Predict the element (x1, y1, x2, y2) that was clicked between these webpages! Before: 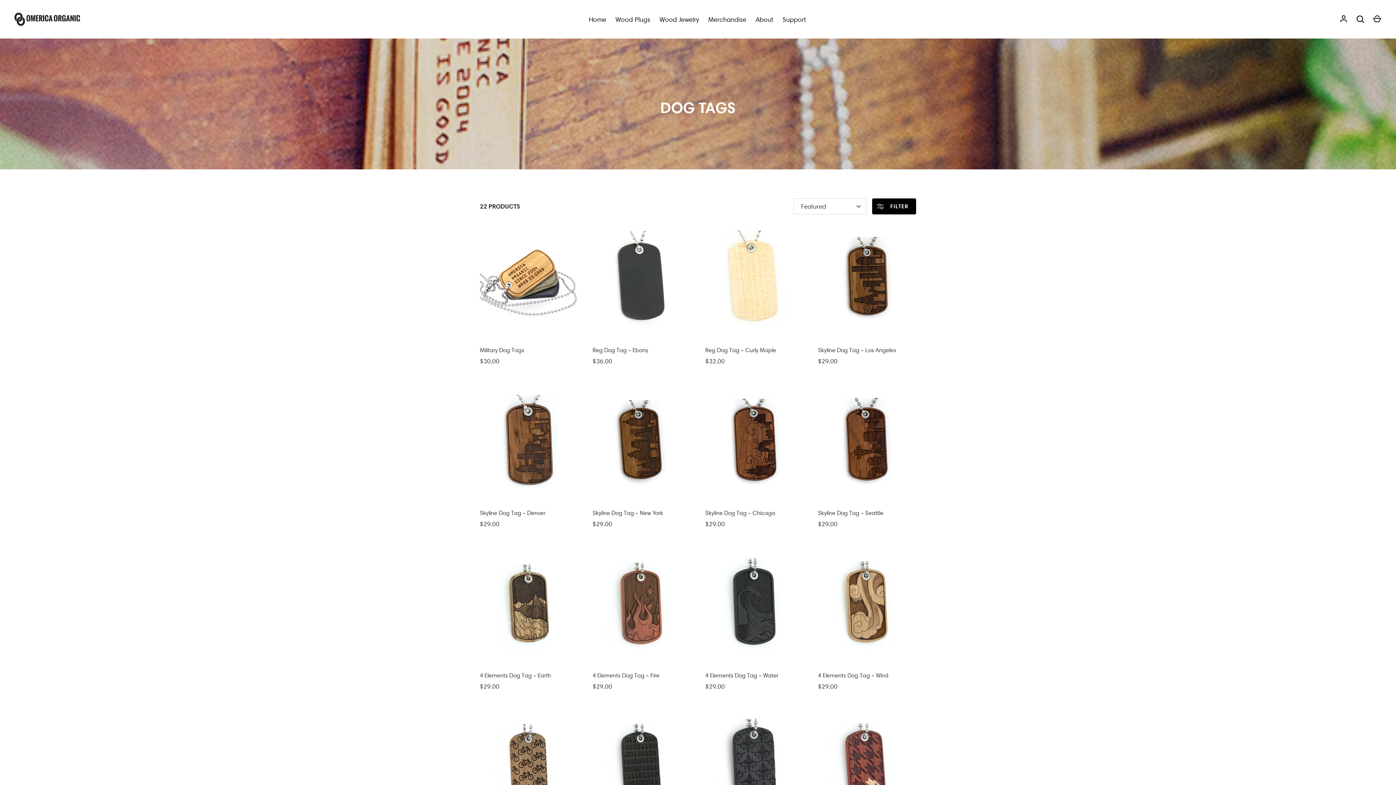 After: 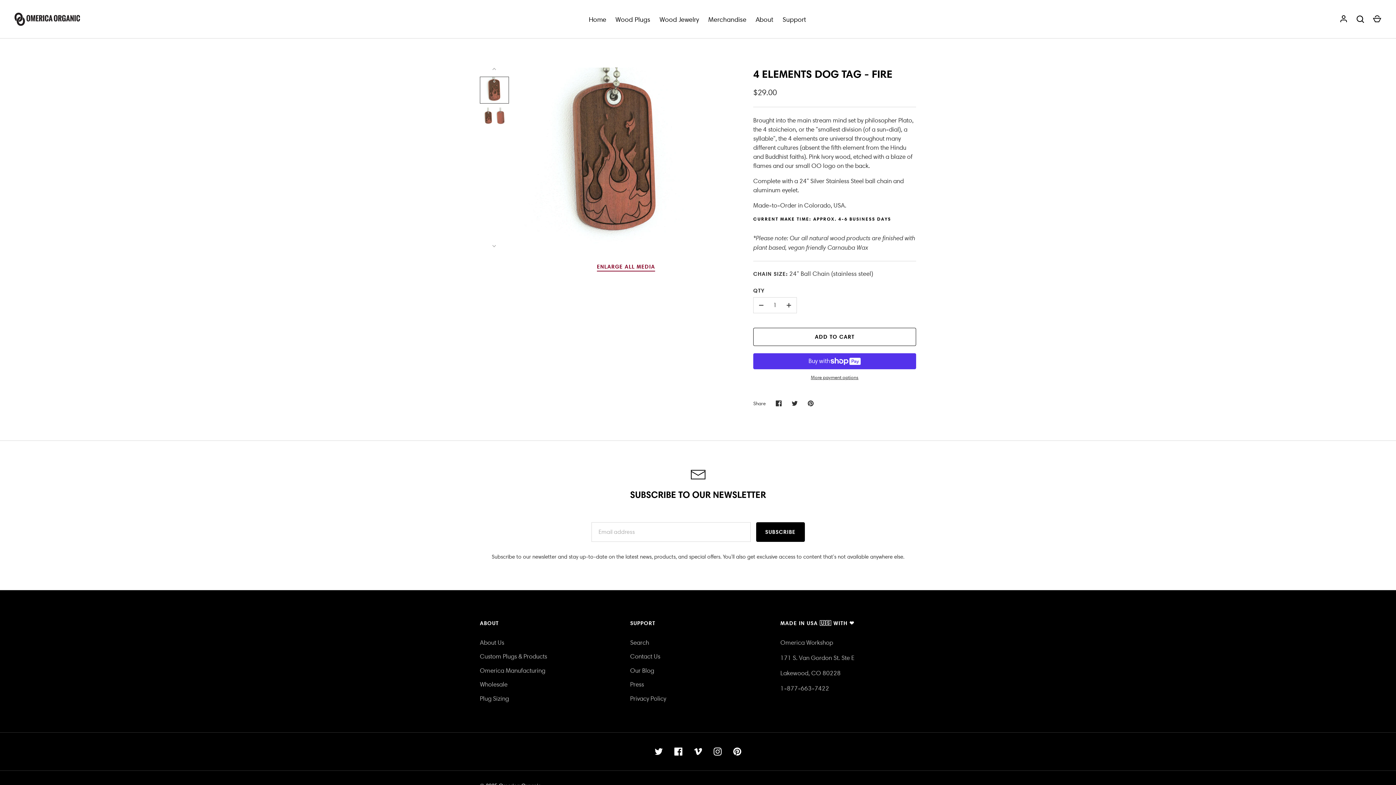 Action: label: 4 Elements Dog Tag - Fire bbox: (592, 672, 659, 679)